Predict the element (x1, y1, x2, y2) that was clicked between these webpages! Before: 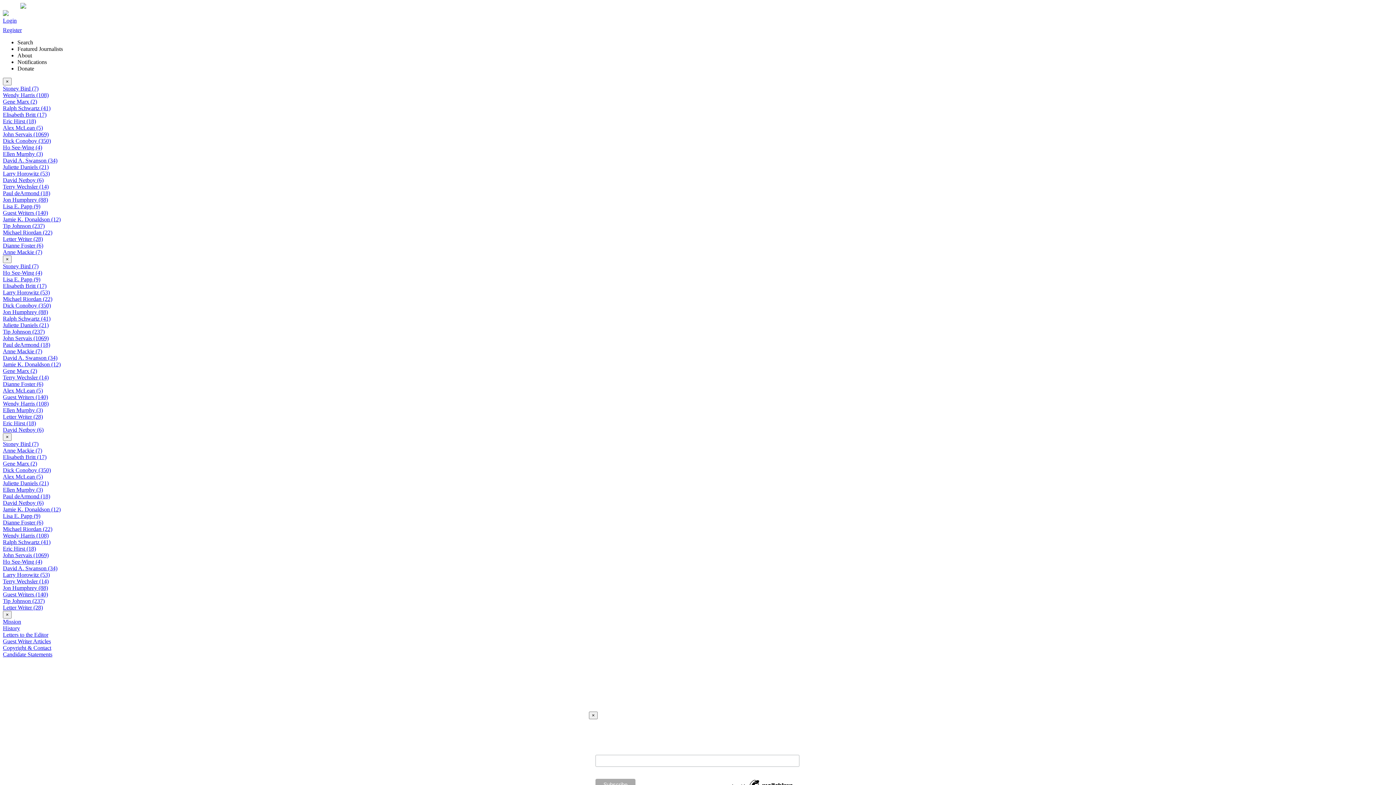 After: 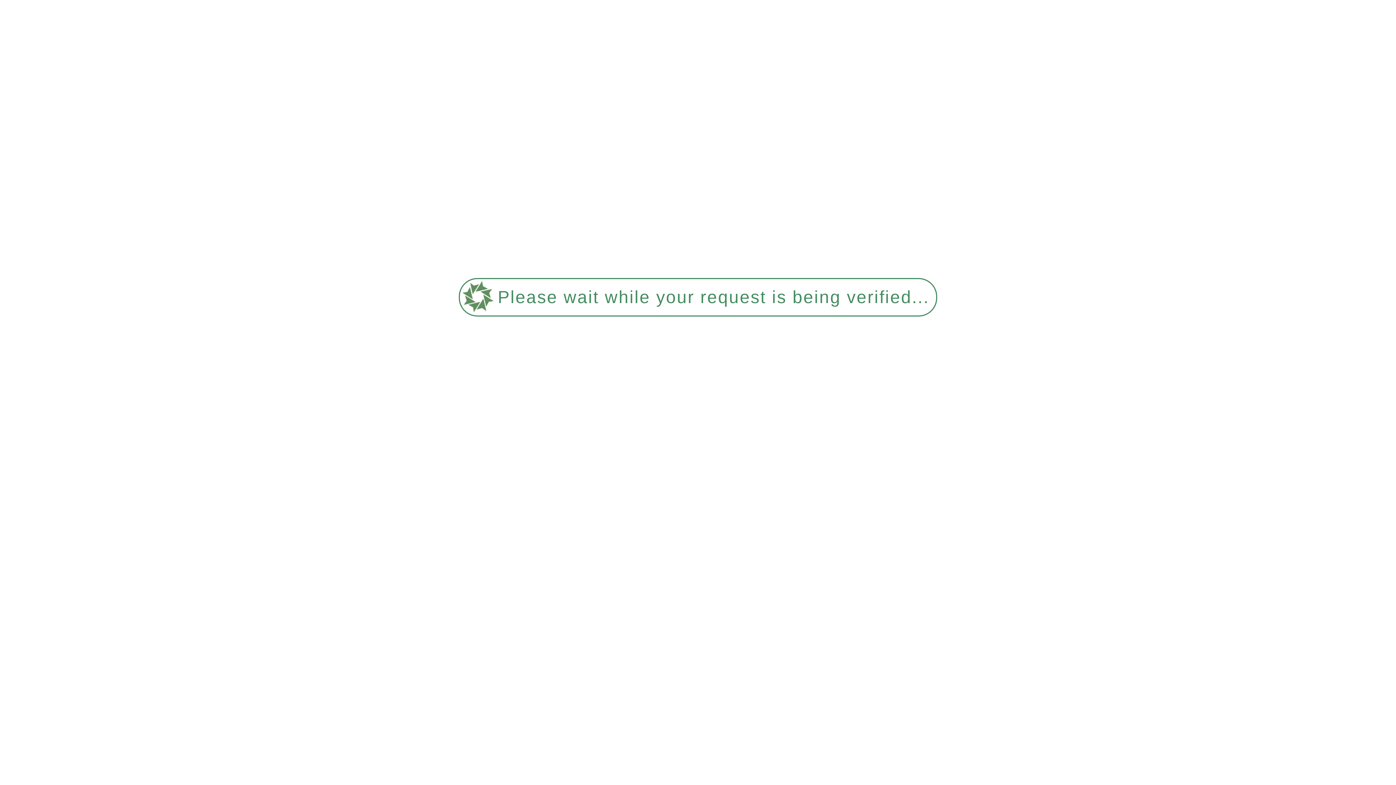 Action: bbox: (2, 190, 50, 196) label: Paul deArmond (18)